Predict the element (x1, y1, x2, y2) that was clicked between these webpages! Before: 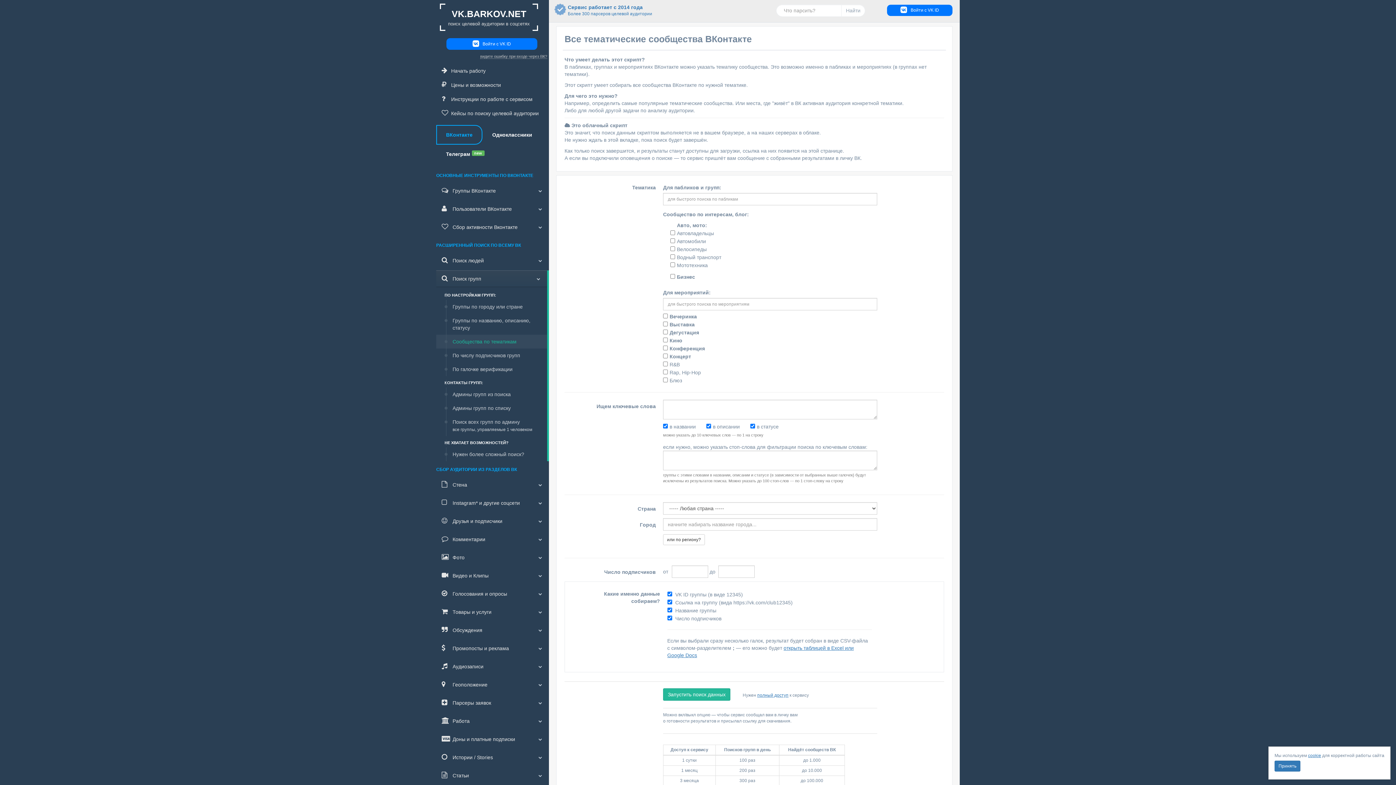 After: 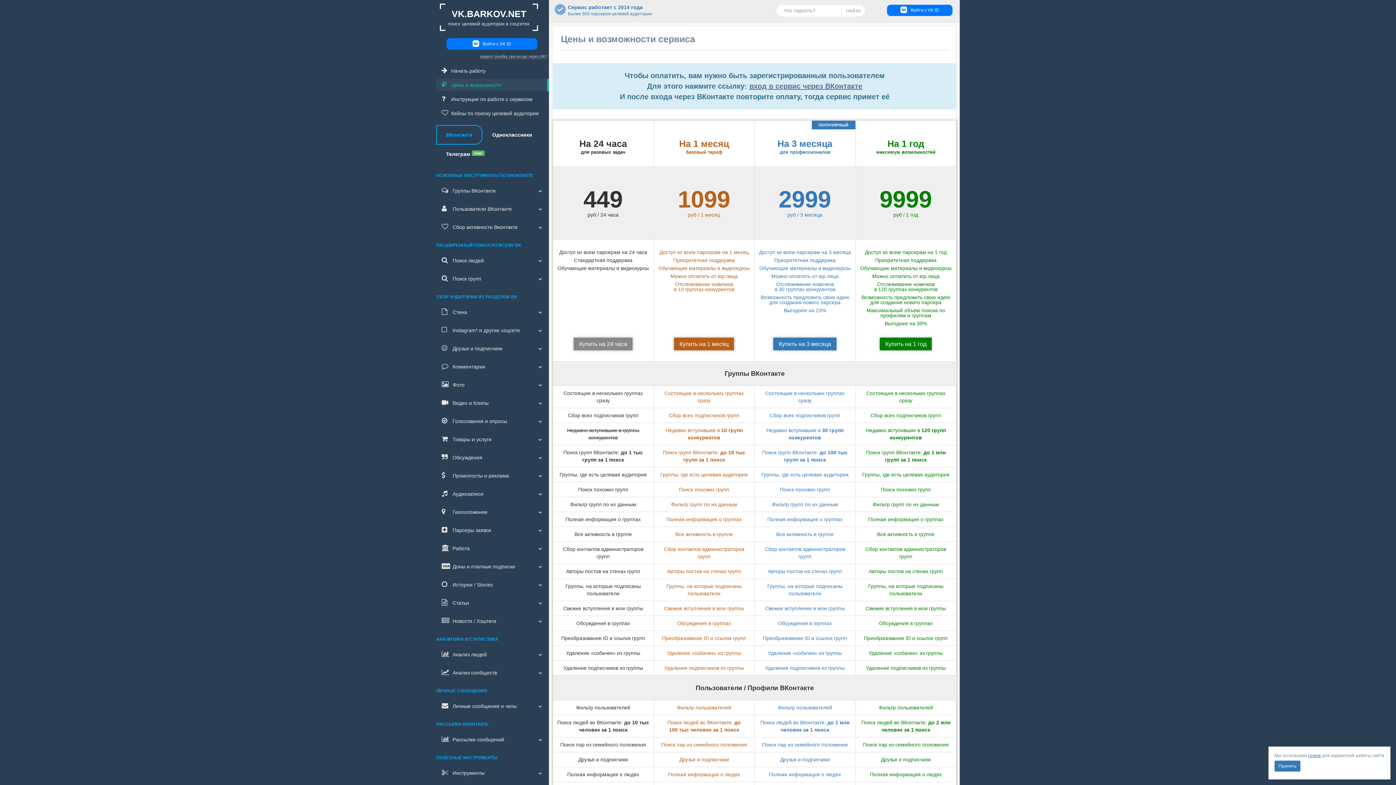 Action: bbox: (870, 0, 881, 9)